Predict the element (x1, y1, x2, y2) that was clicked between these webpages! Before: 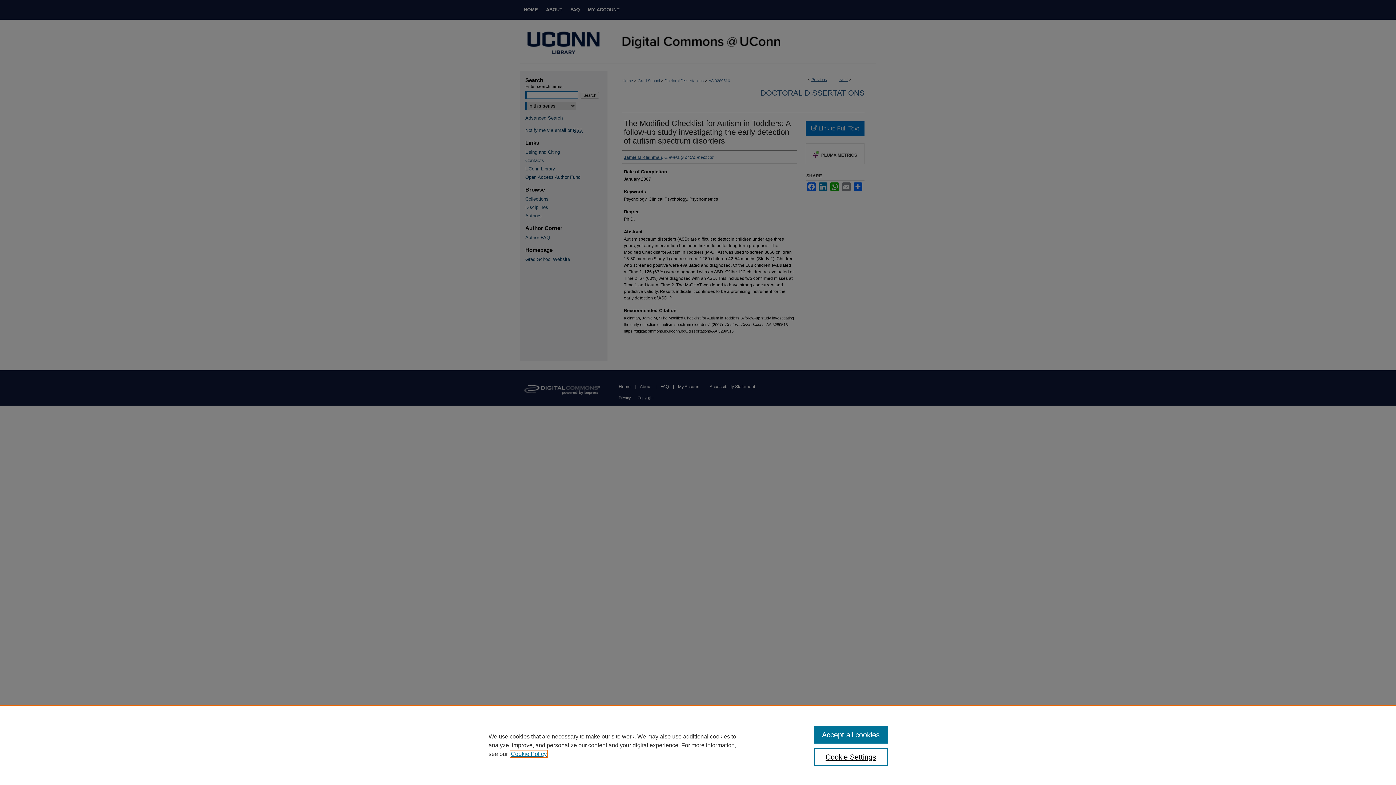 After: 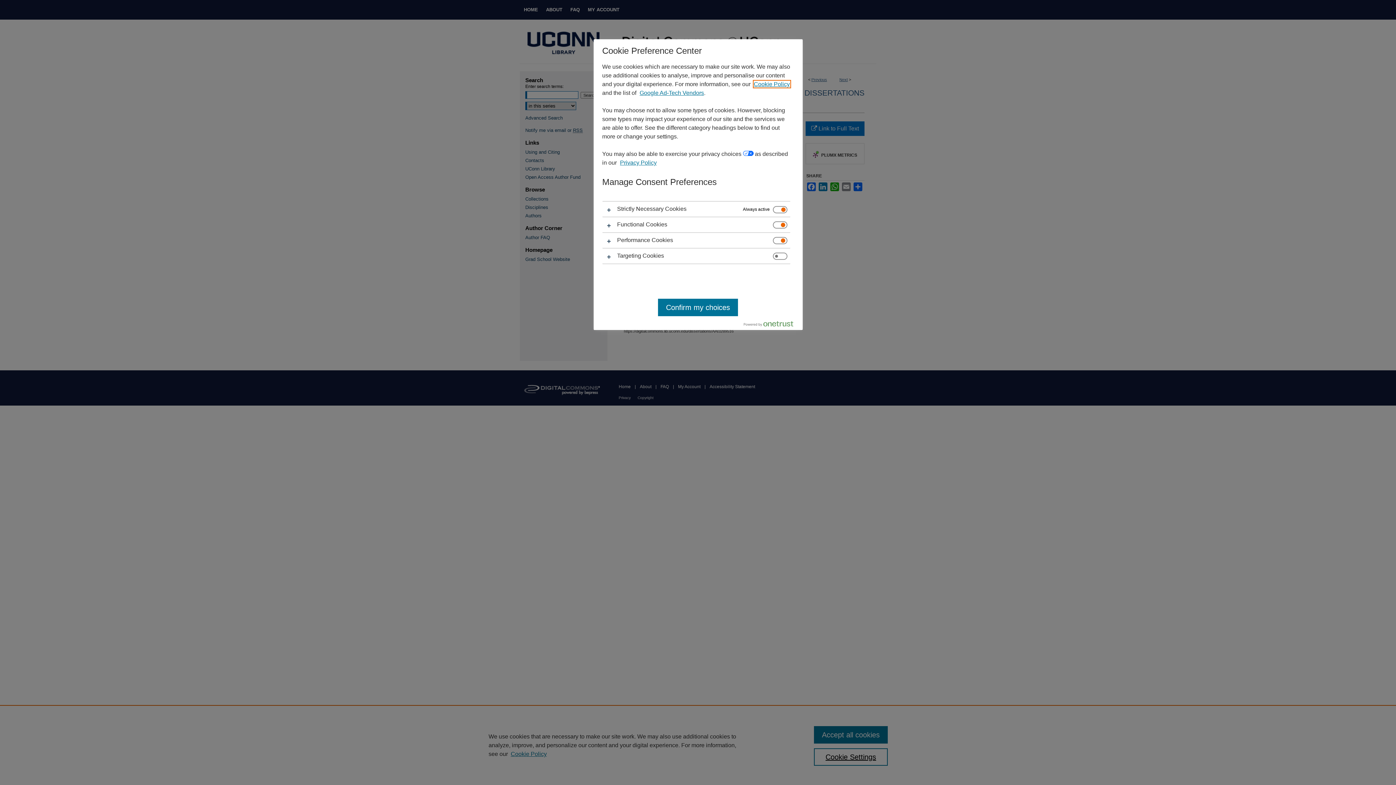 Action: label: Cookie Settings bbox: (814, 748, 887, 766)